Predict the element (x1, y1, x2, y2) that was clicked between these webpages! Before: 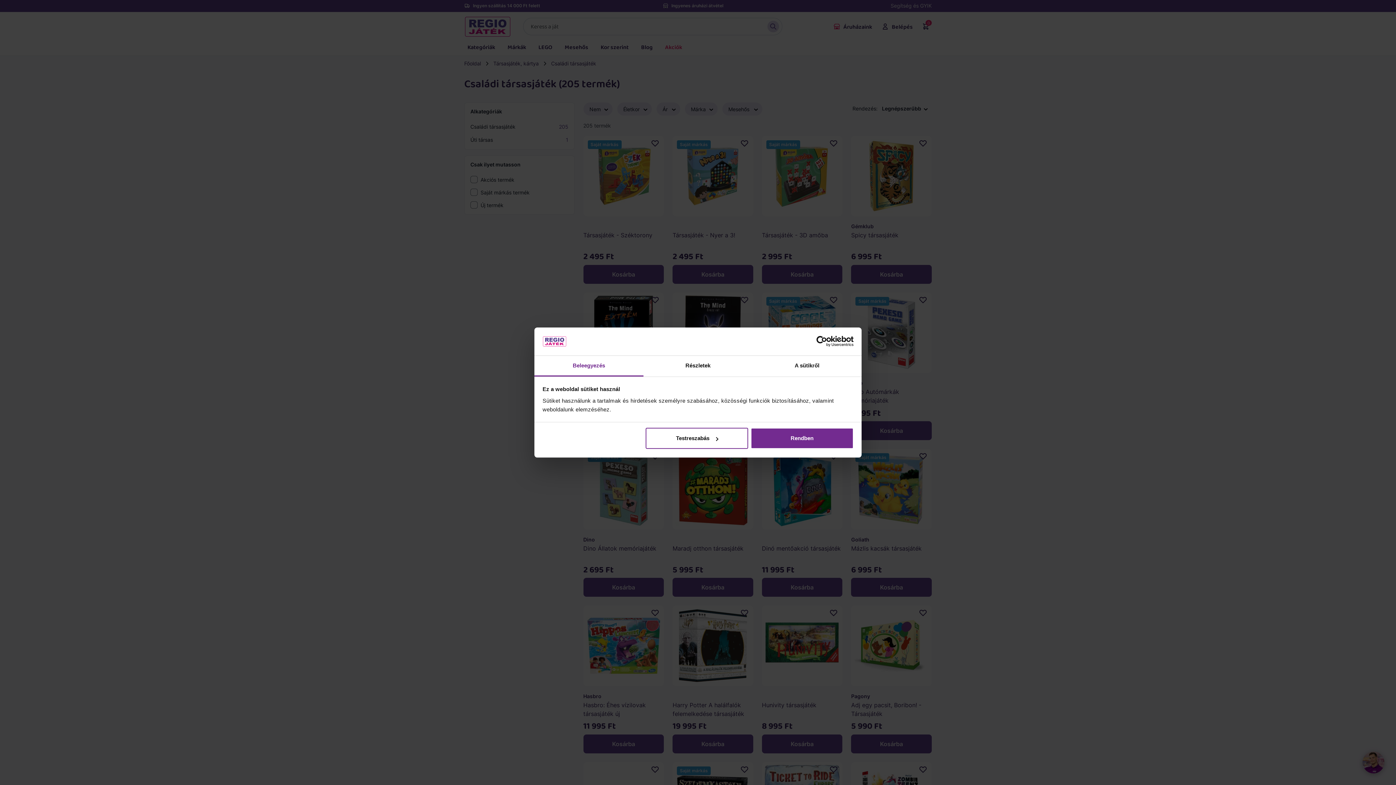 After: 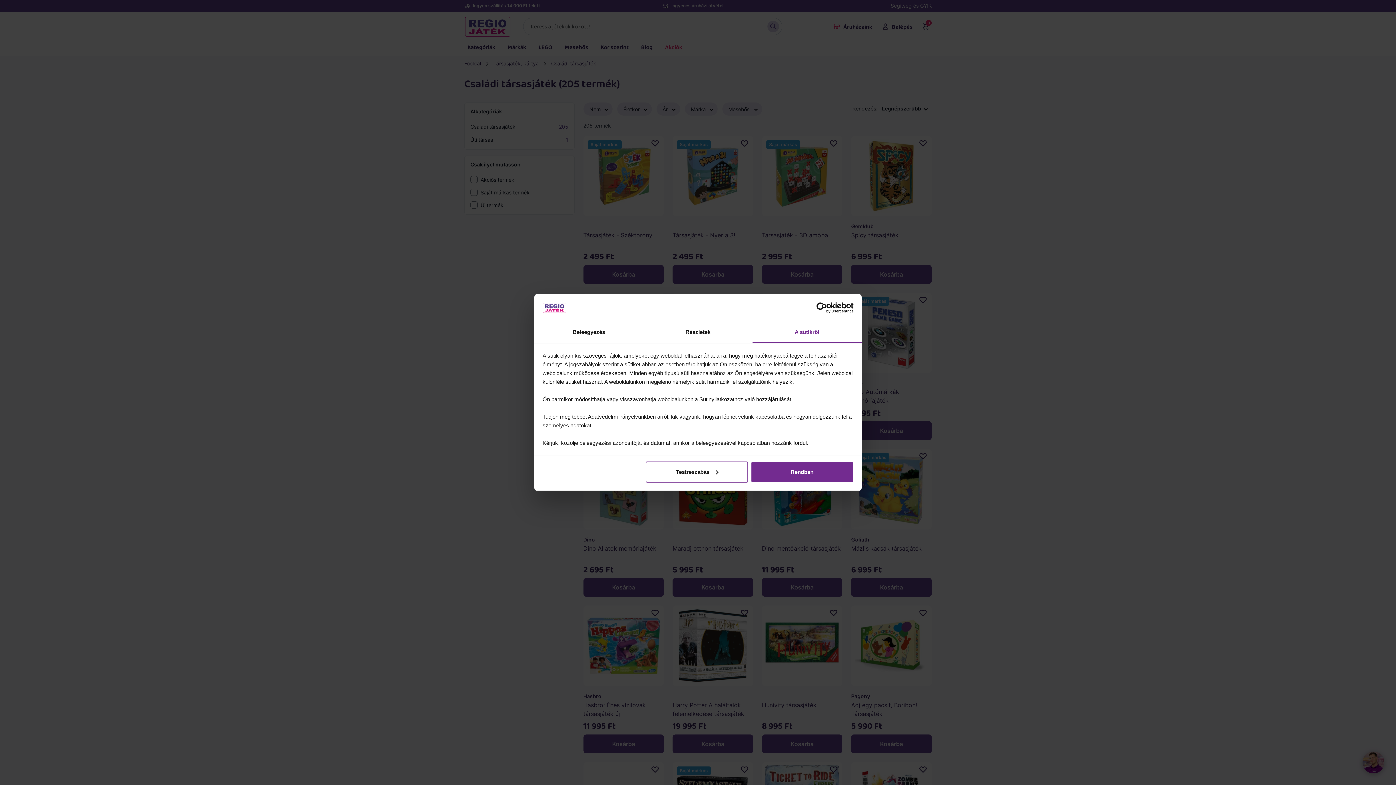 Action: label: A sütikről bbox: (752, 355, 861, 376)